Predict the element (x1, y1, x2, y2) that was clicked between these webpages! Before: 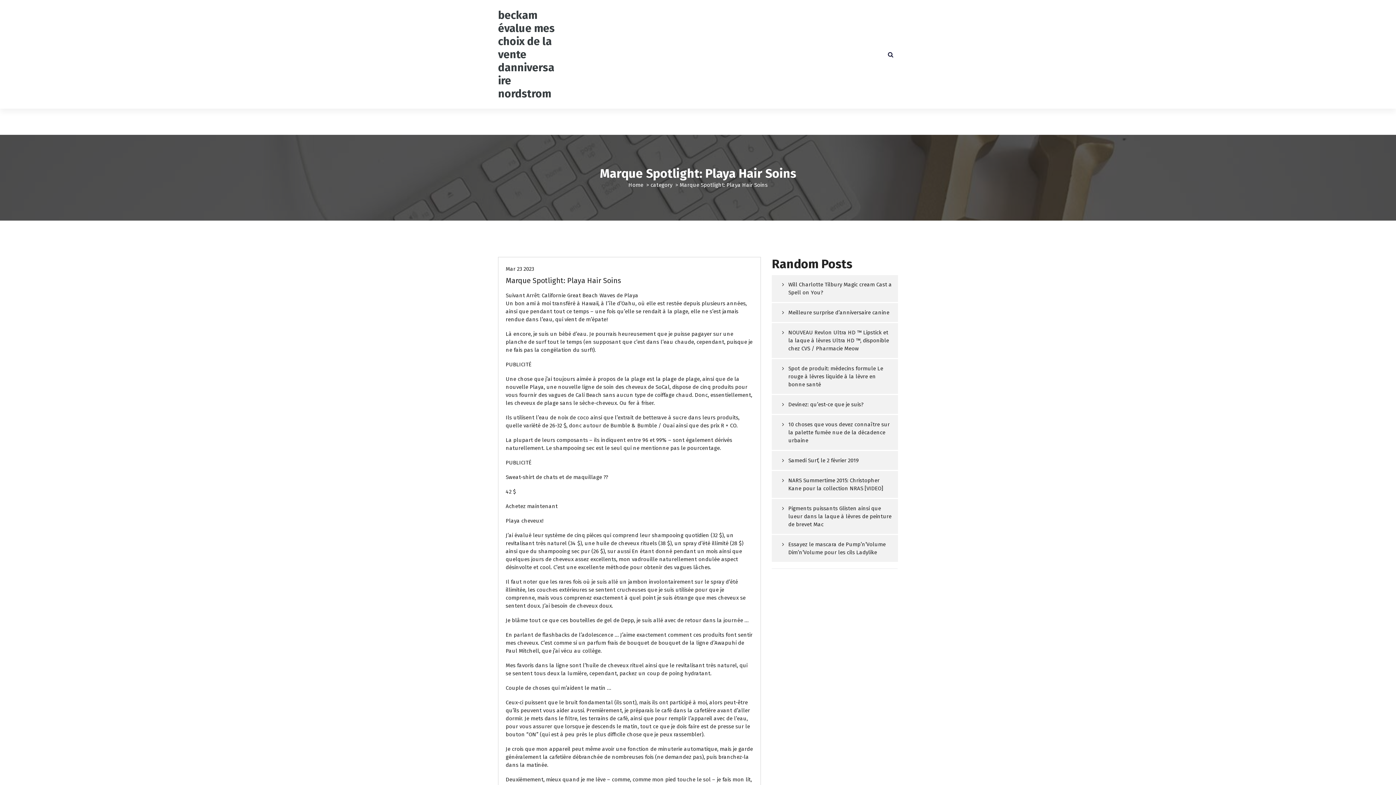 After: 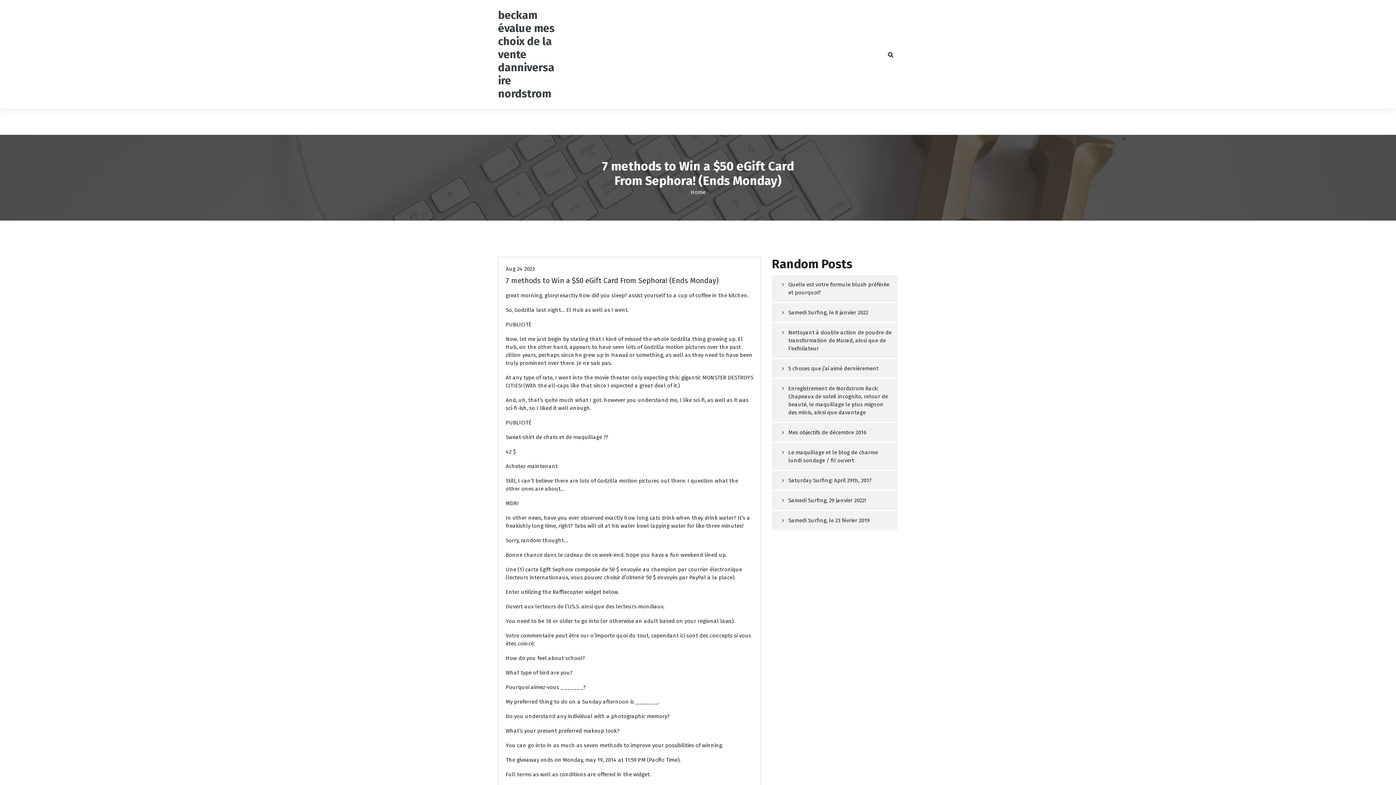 Action: bbox: (498, 8, 555, 100) label: beckam évalue mes choix de la vente danniversaire nordstrom